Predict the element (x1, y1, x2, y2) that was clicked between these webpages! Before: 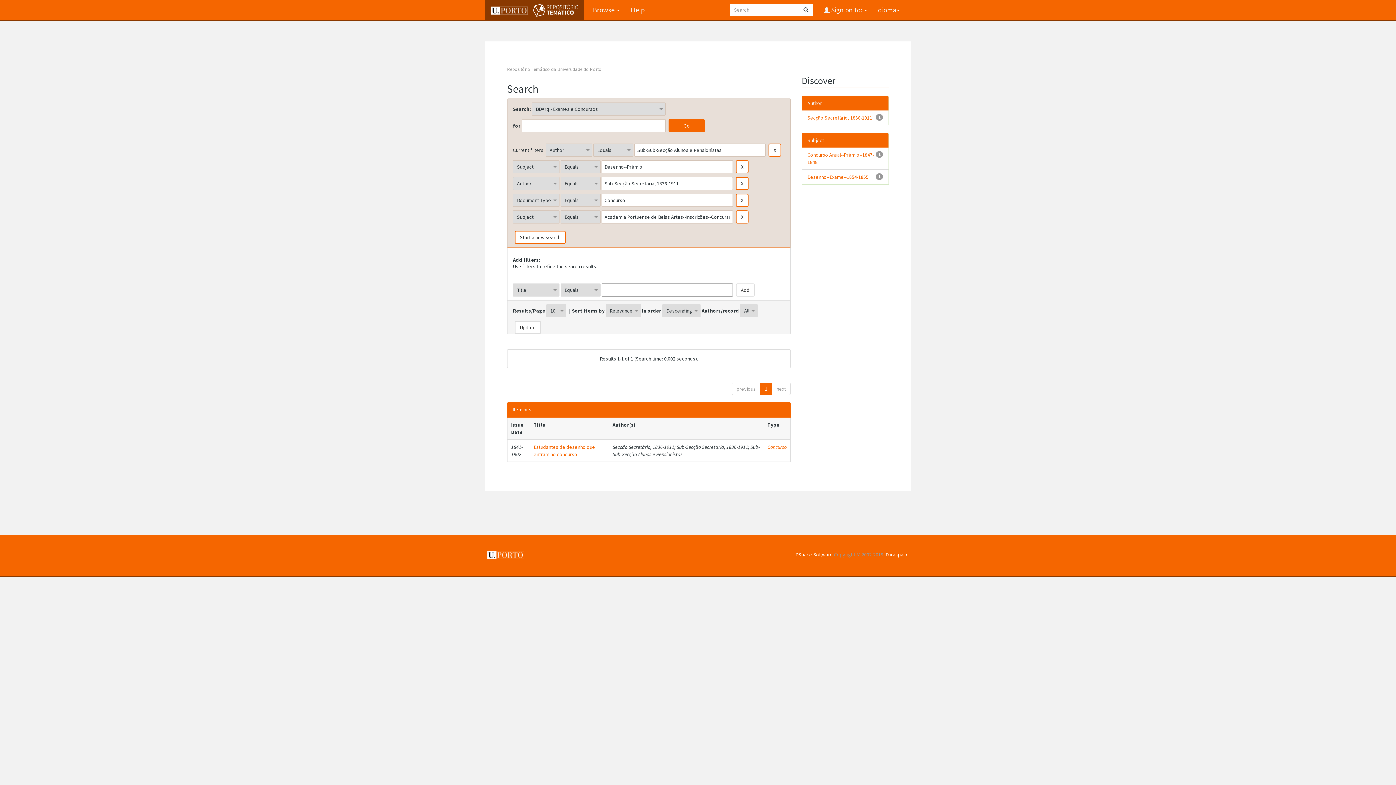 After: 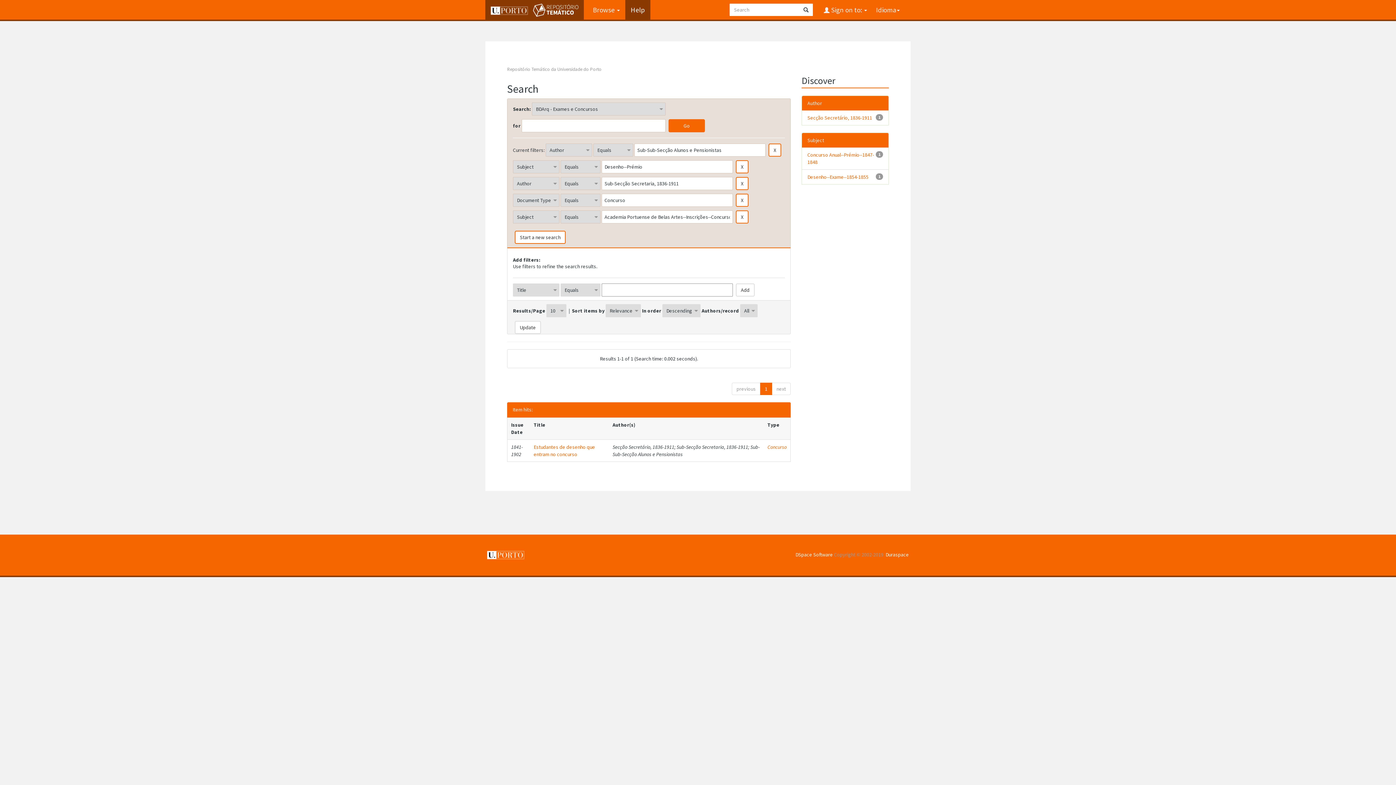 Action: label: Help bbox: (625, 0, 650, 19)